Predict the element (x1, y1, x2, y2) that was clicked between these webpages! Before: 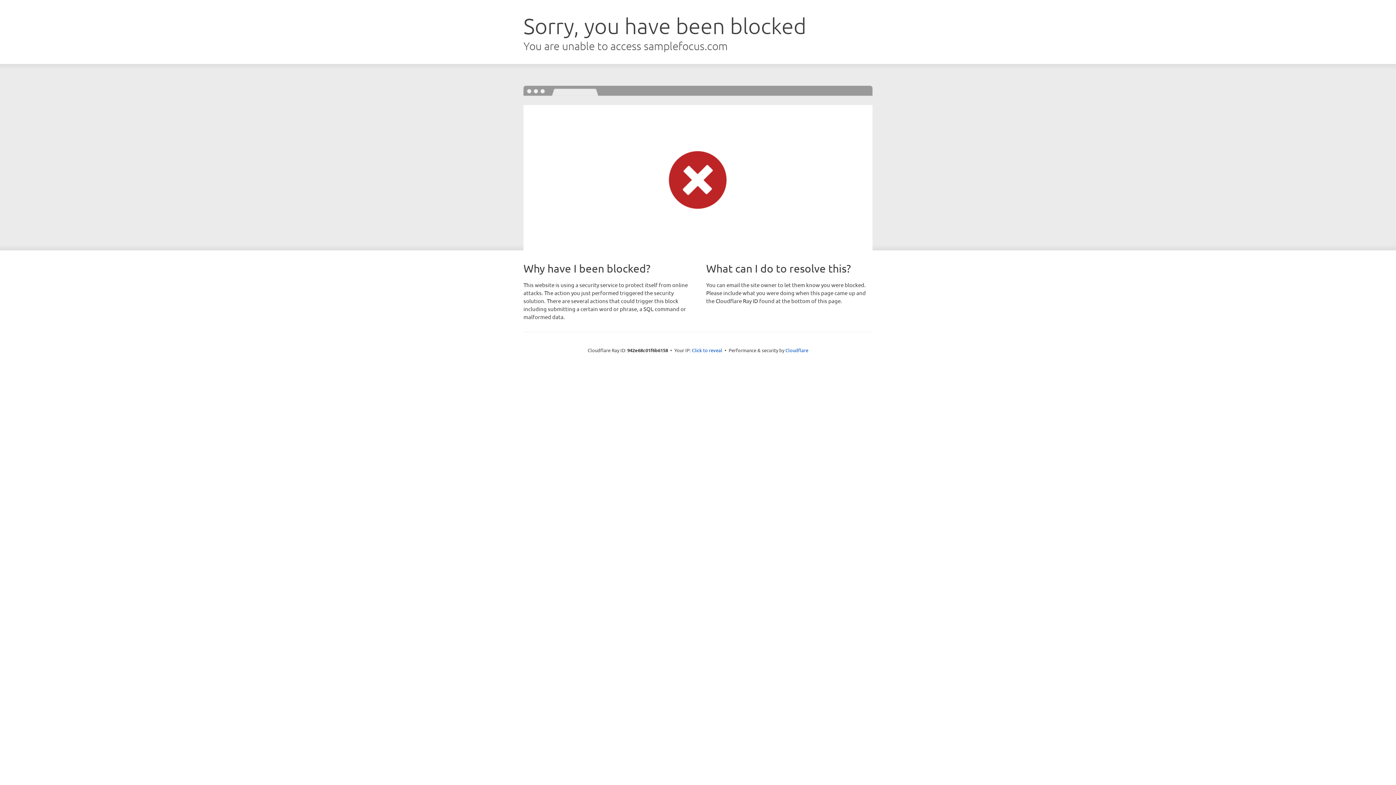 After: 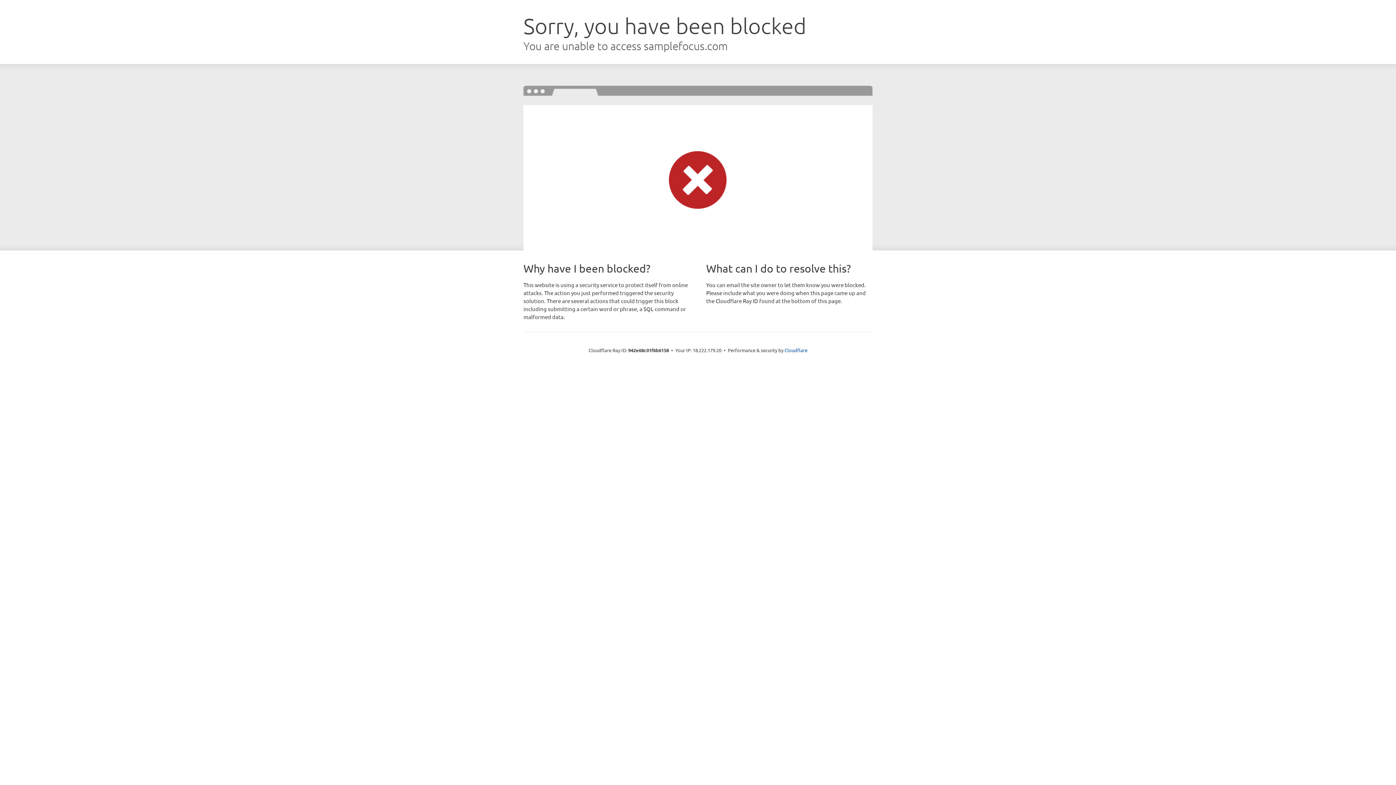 Action: label: Click to reveal bbox: (692, 346, 722, 353)